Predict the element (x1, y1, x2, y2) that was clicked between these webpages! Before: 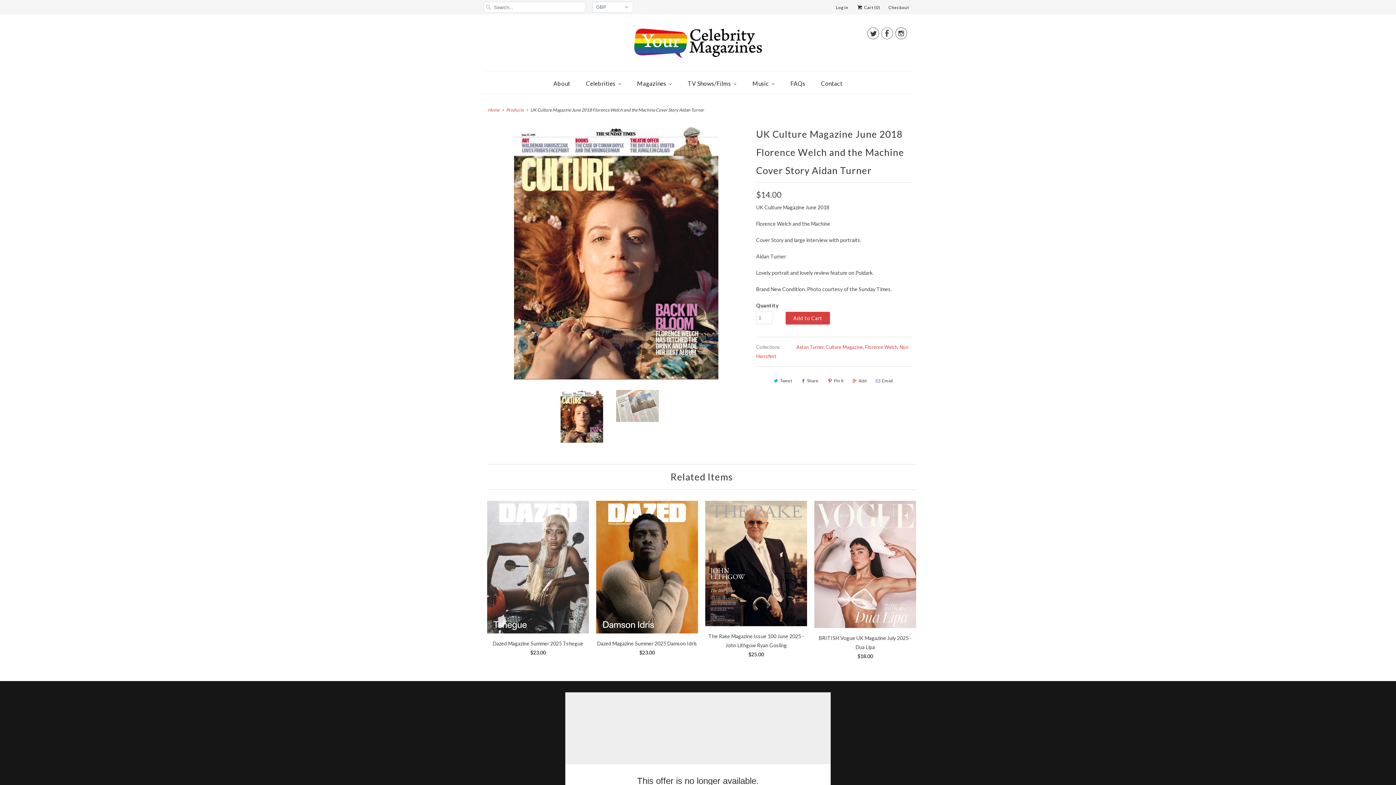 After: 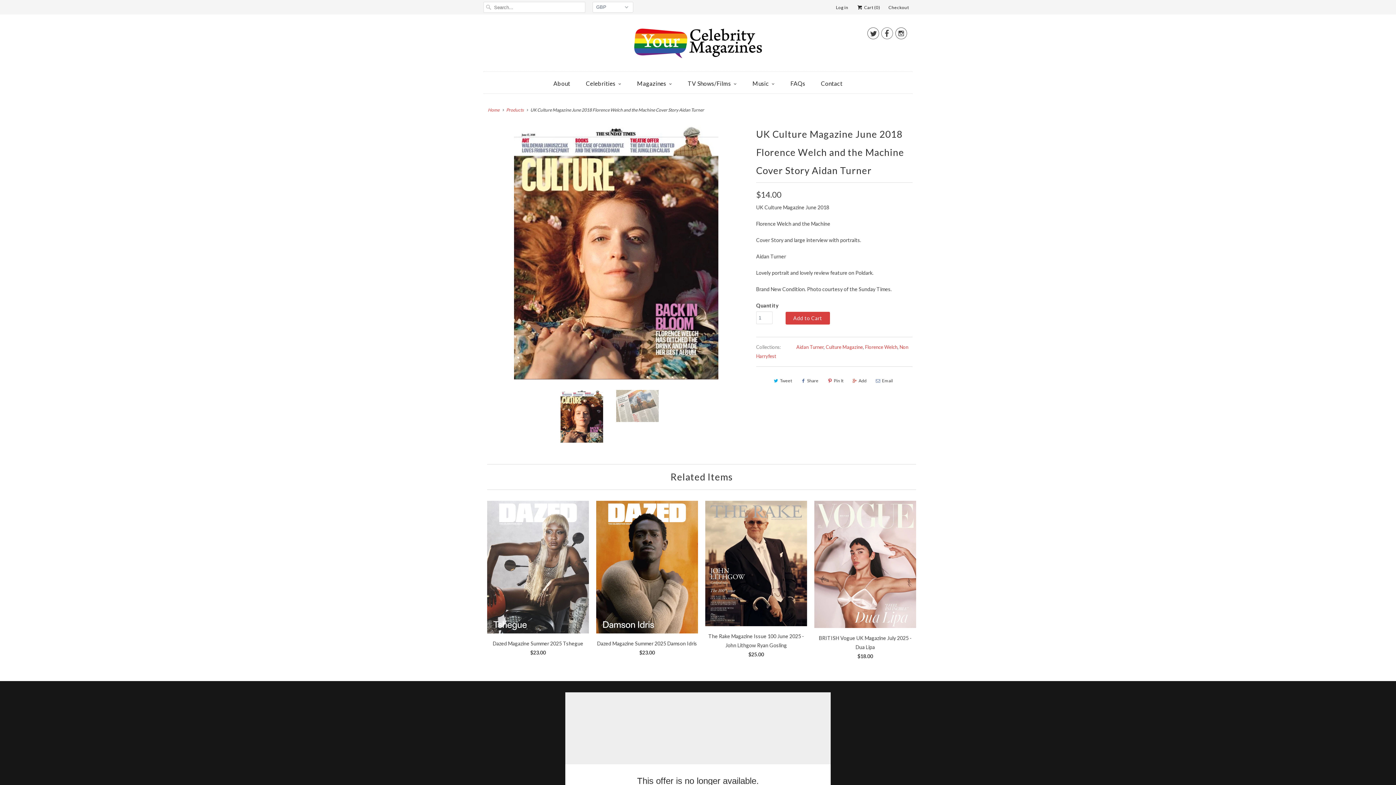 Action: bbox: (881, 29, 893, 40) label: 